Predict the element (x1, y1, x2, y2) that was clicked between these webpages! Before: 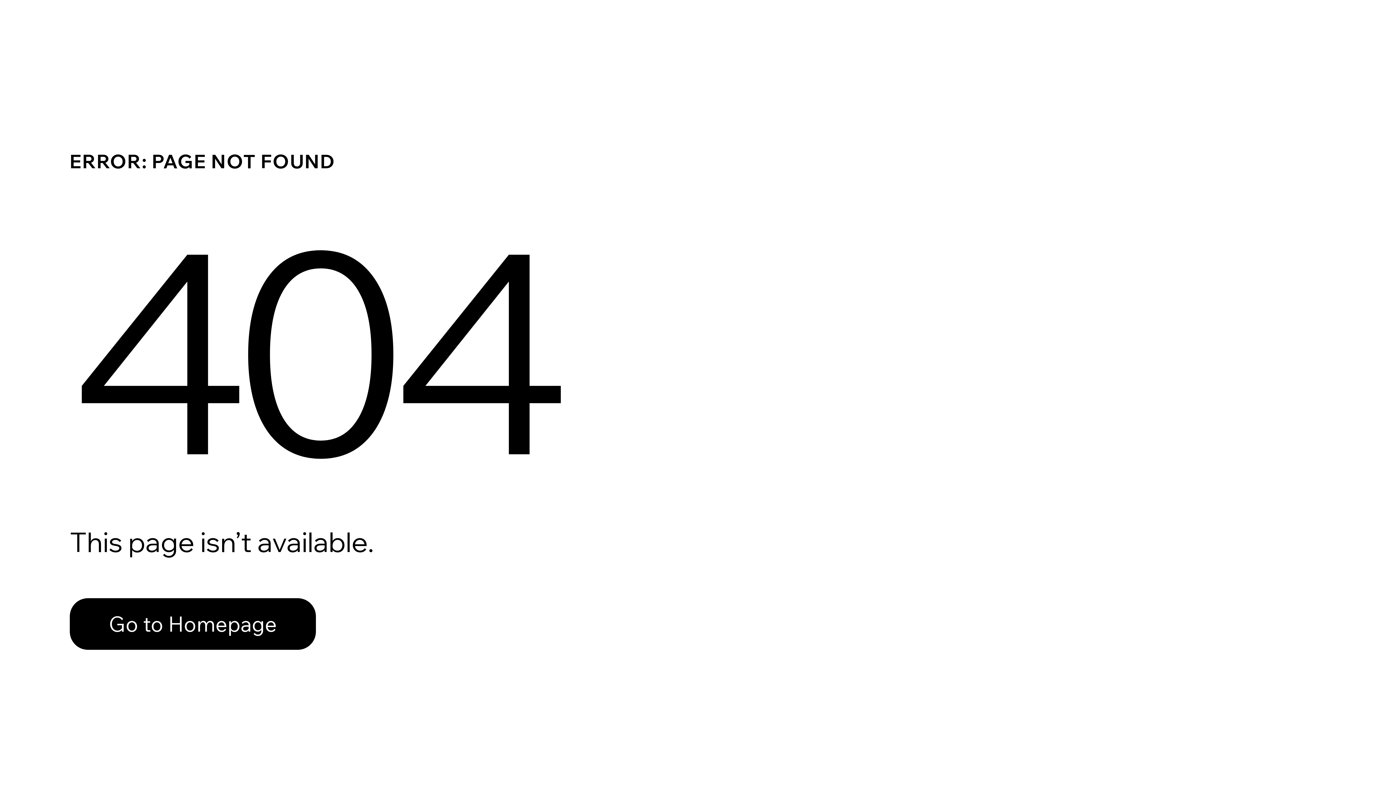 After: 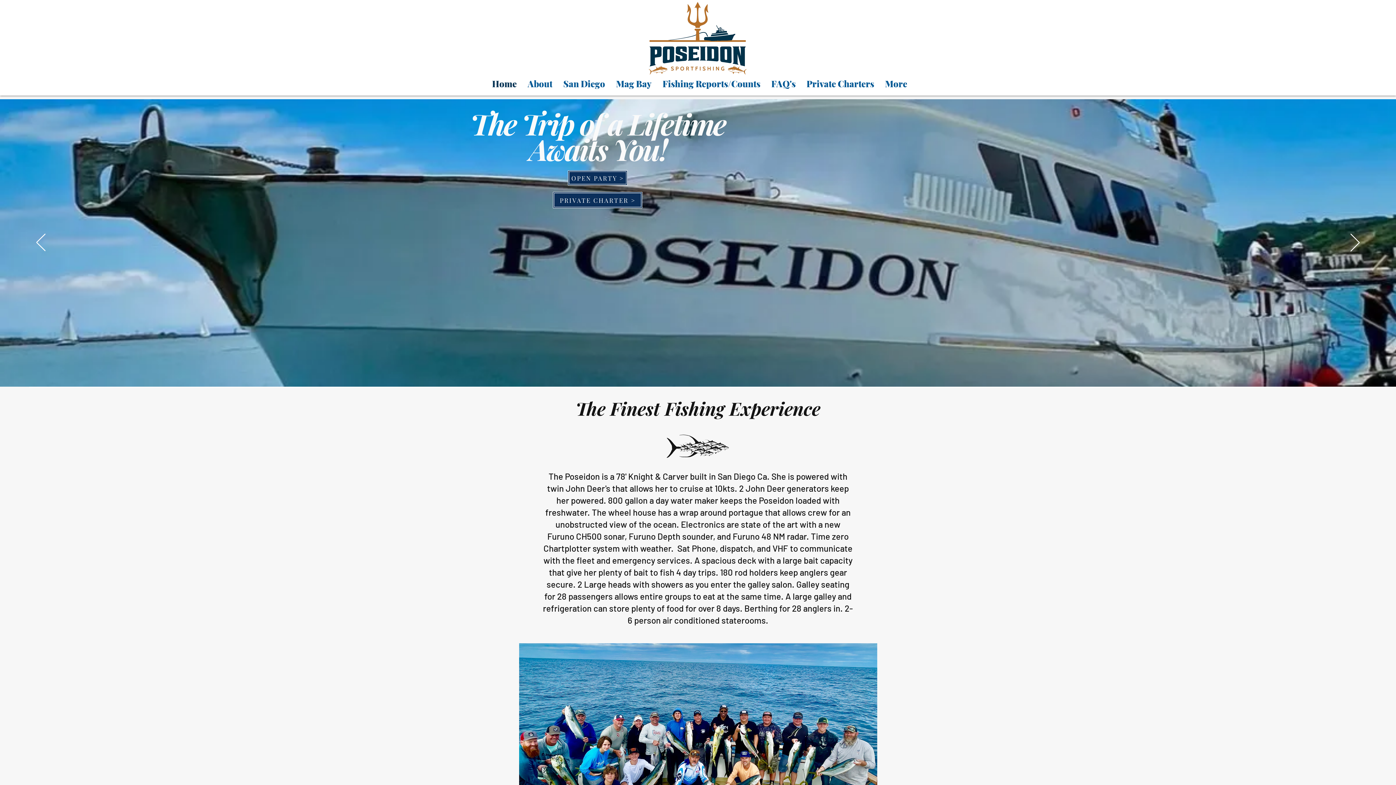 Action: bbox: (69, 582, 768, 659) label: Go to Homepage